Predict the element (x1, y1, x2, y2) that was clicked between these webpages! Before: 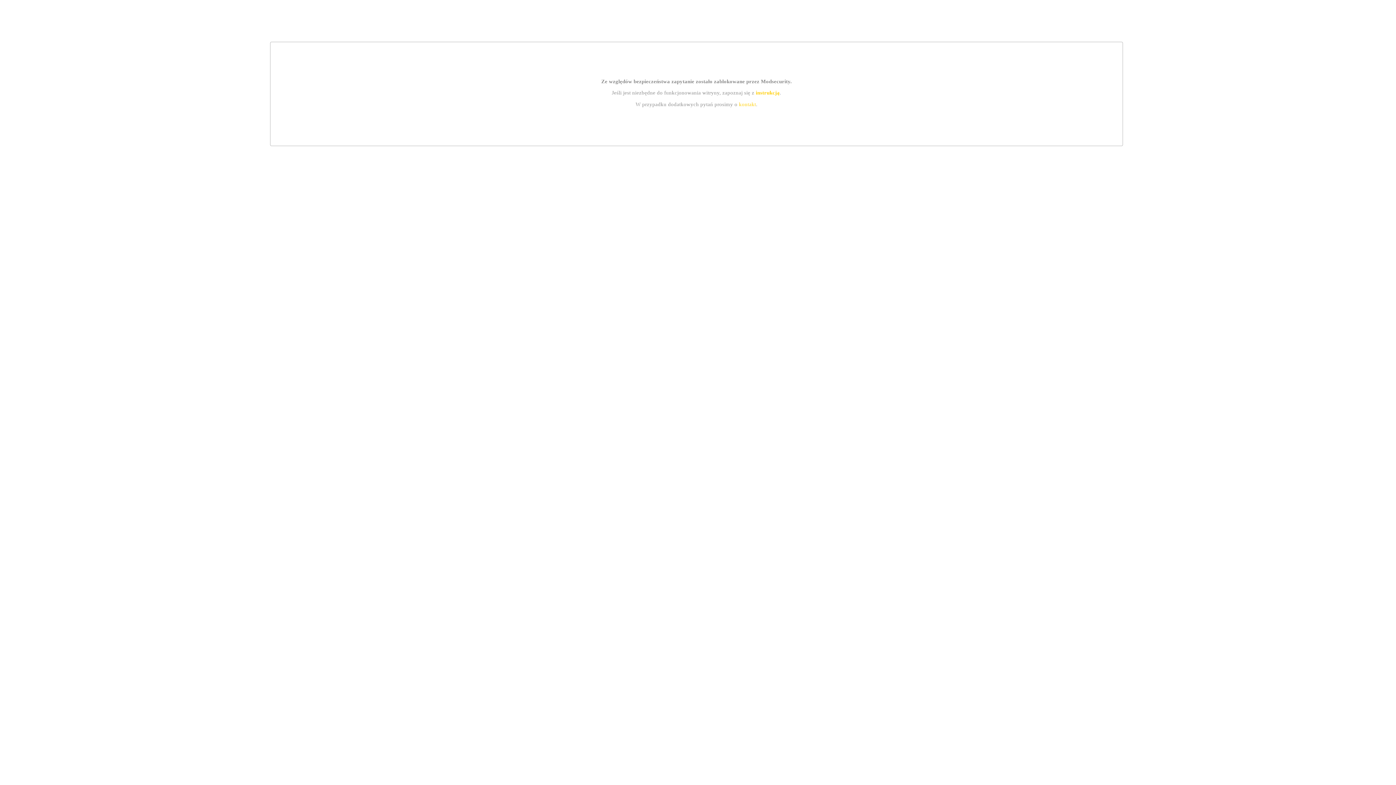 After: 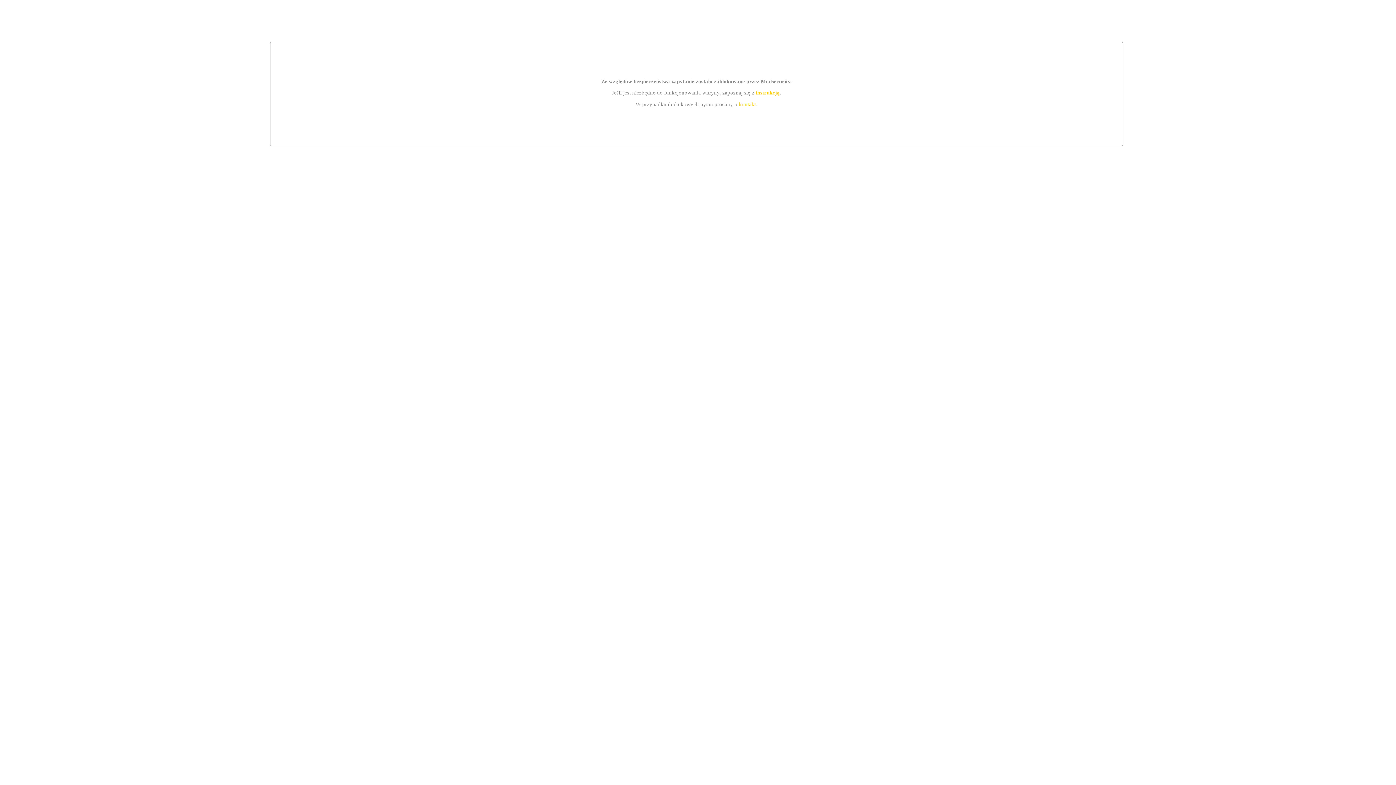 Action: label: instrukcją bbox: (755, 89, 779, 95)